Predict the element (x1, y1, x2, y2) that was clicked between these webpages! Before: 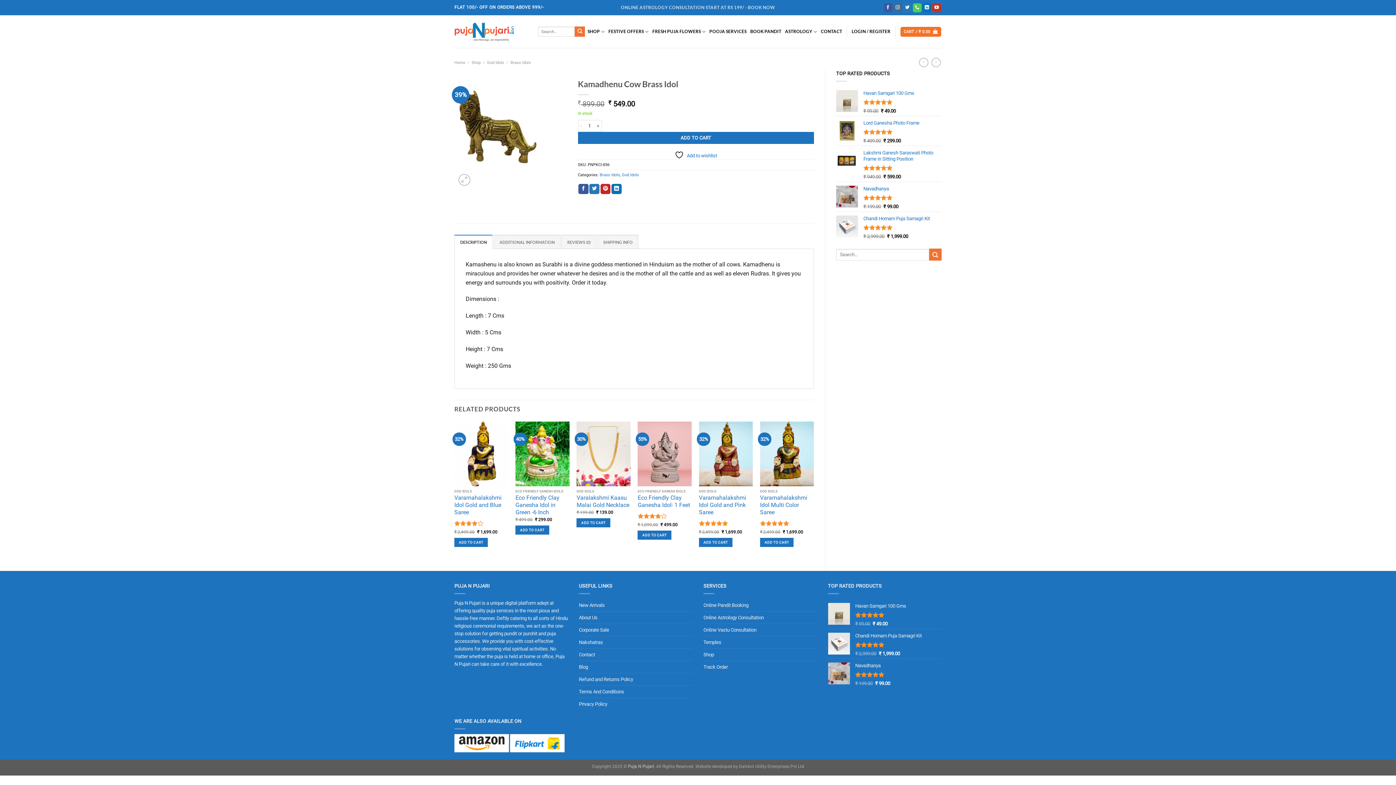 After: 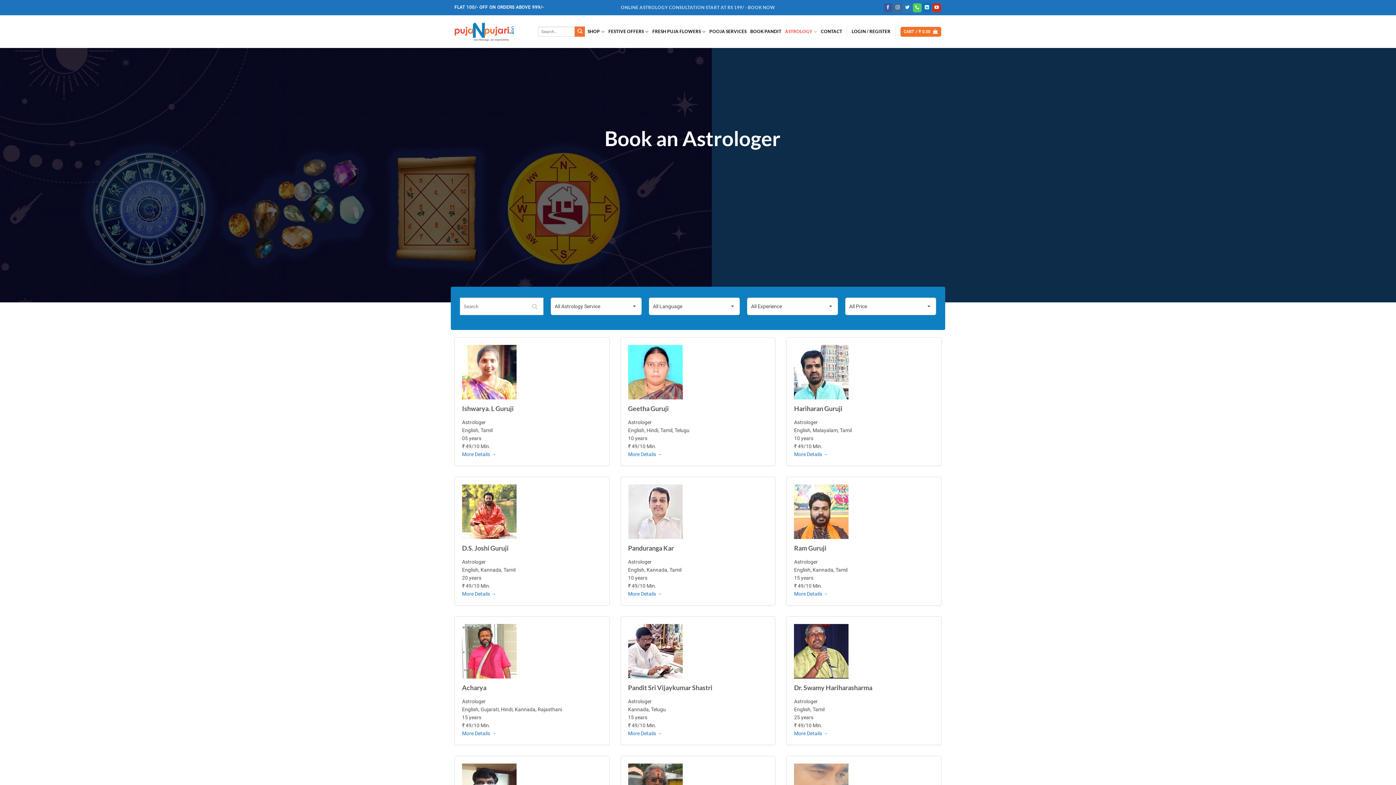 Action: label: ASTROLOGY bbox: (785, 24, 817, 38)